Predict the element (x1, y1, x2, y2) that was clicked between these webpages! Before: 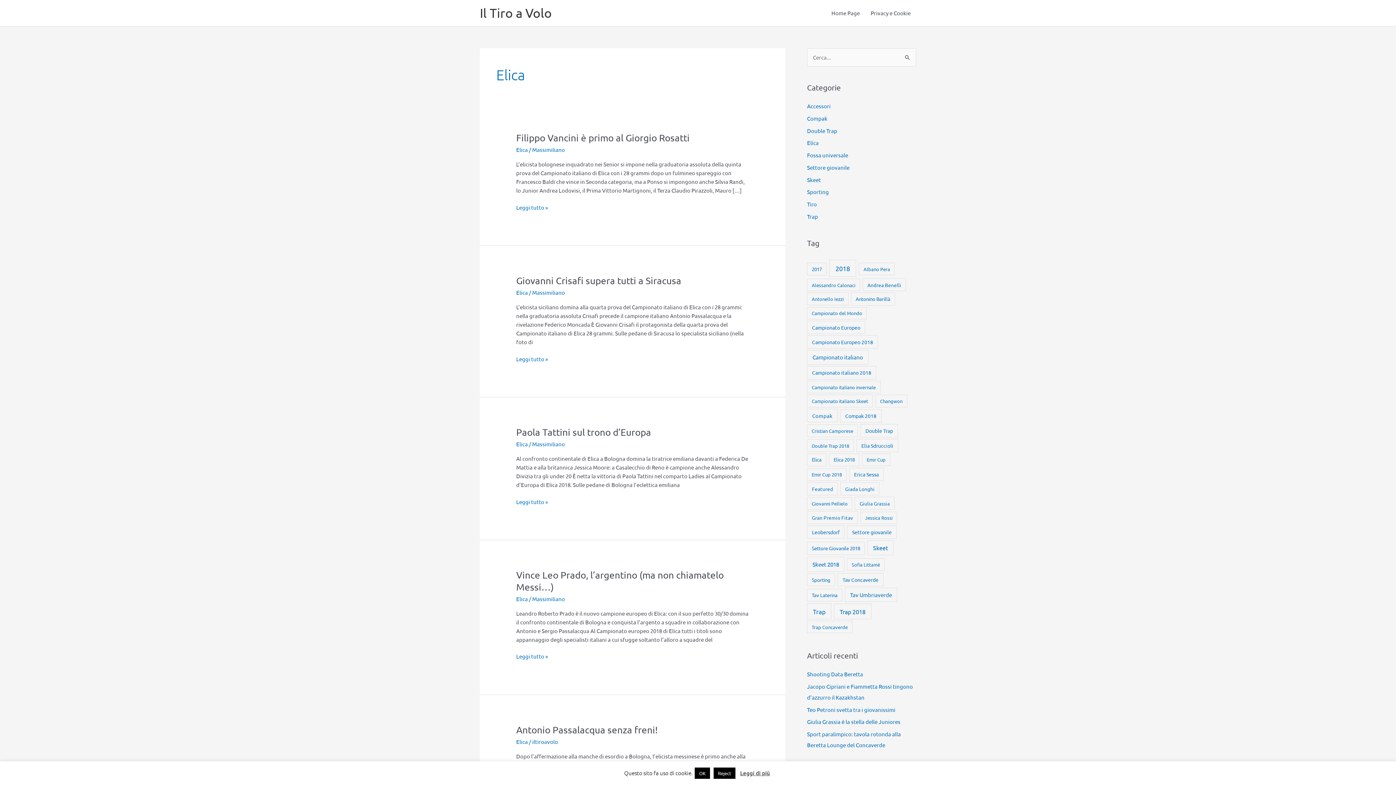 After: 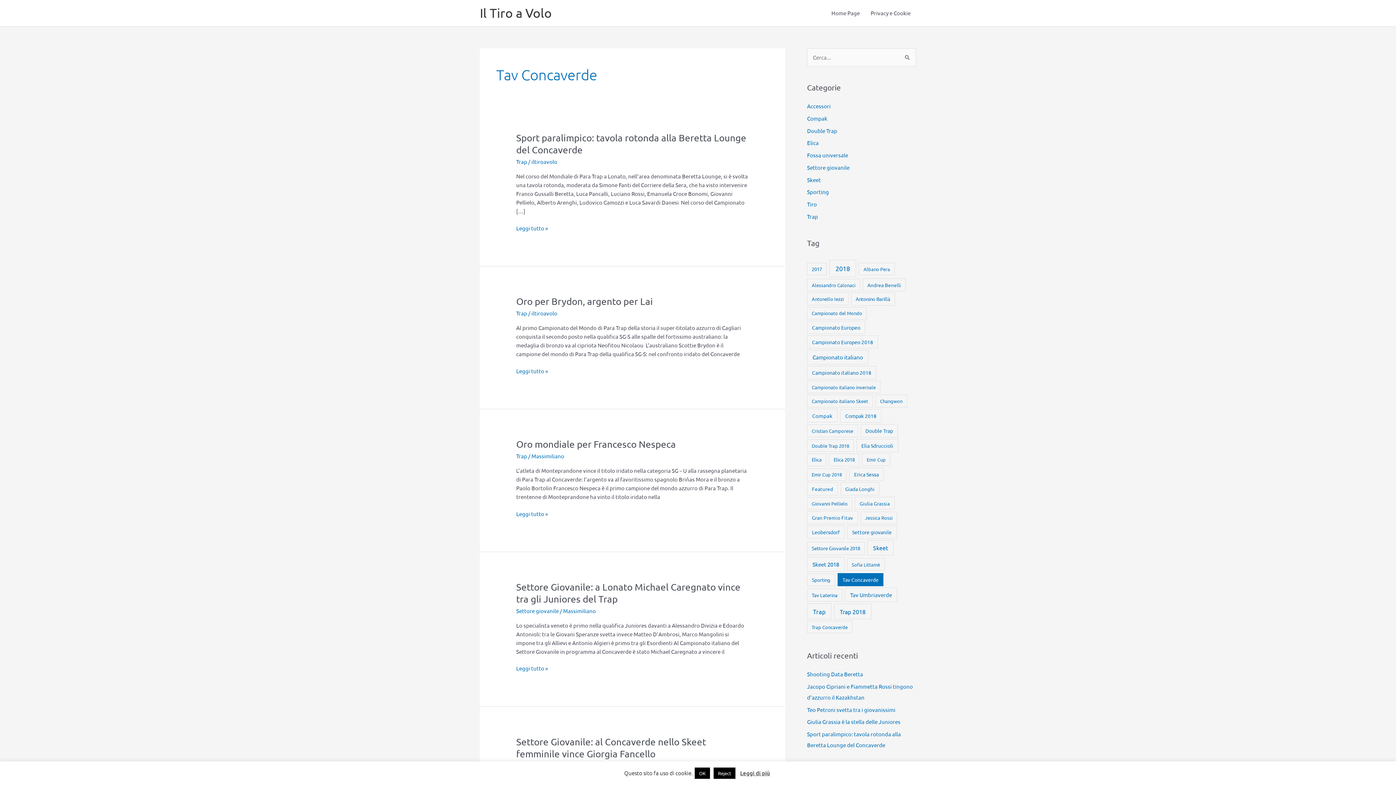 Action: label: Tav Concaverde (13 elementi) bbox: (837, 573, 883, 586)